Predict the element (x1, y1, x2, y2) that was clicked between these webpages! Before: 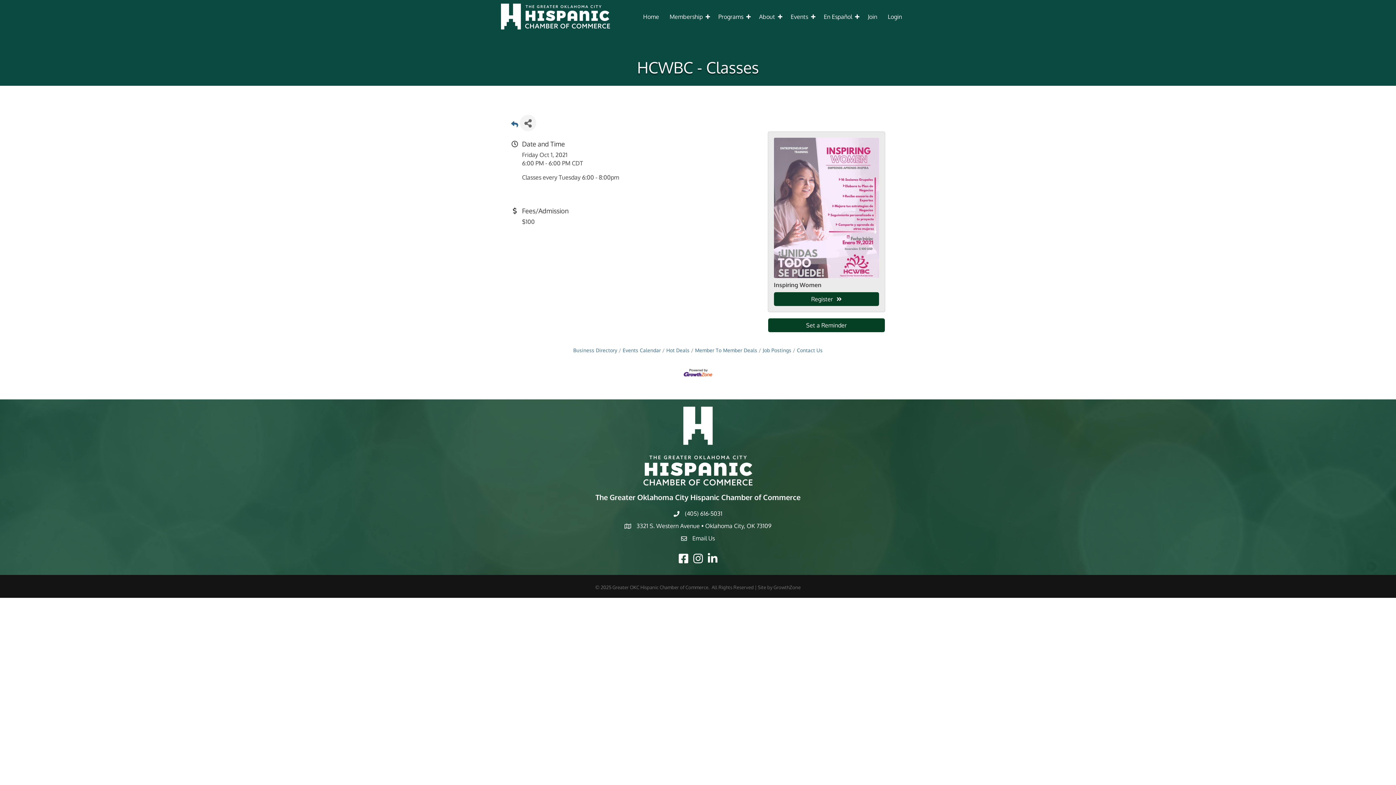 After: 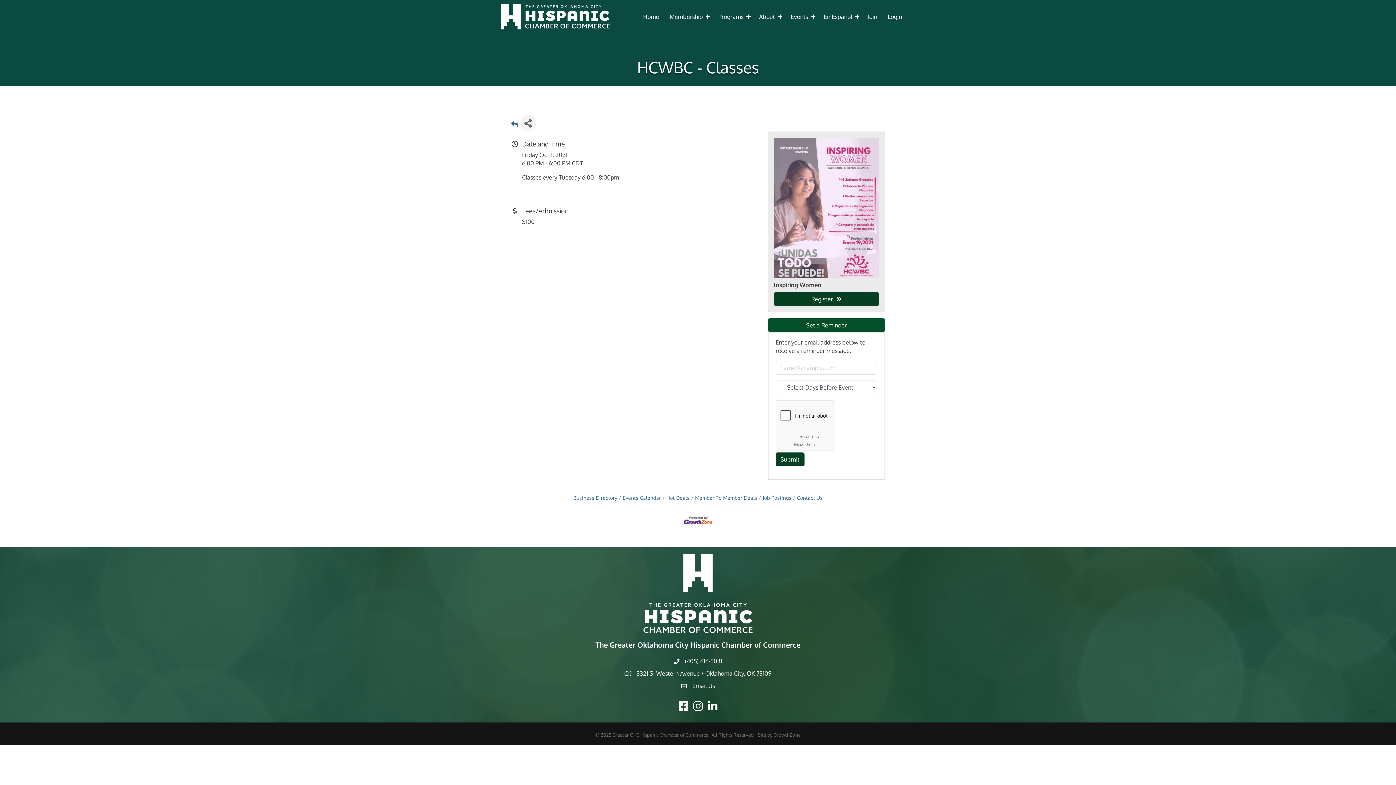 Action: bbox: (768, 318, 885, 332) label: Set a Reminder